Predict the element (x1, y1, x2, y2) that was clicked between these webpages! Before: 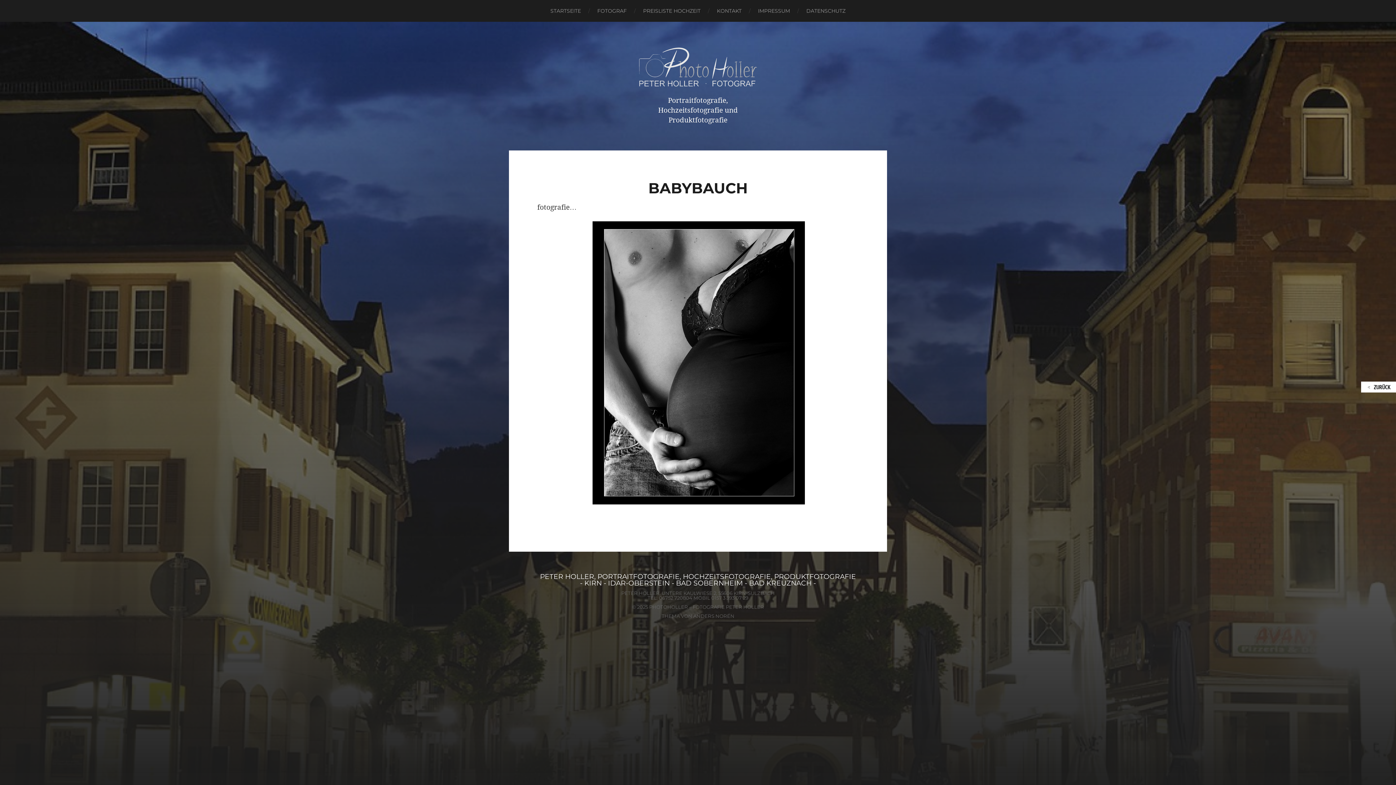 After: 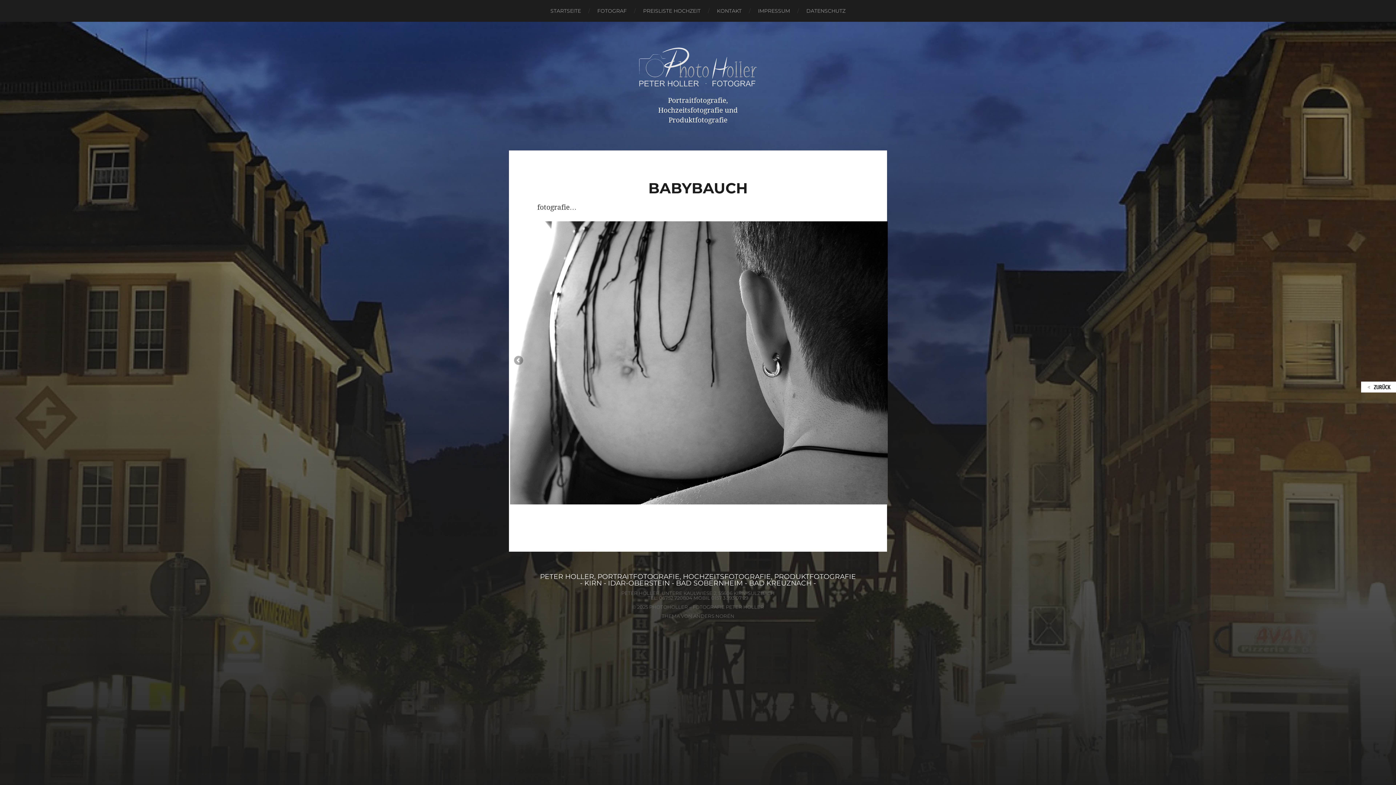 Action: bbox: (717, 507, 721, 511) label: 7